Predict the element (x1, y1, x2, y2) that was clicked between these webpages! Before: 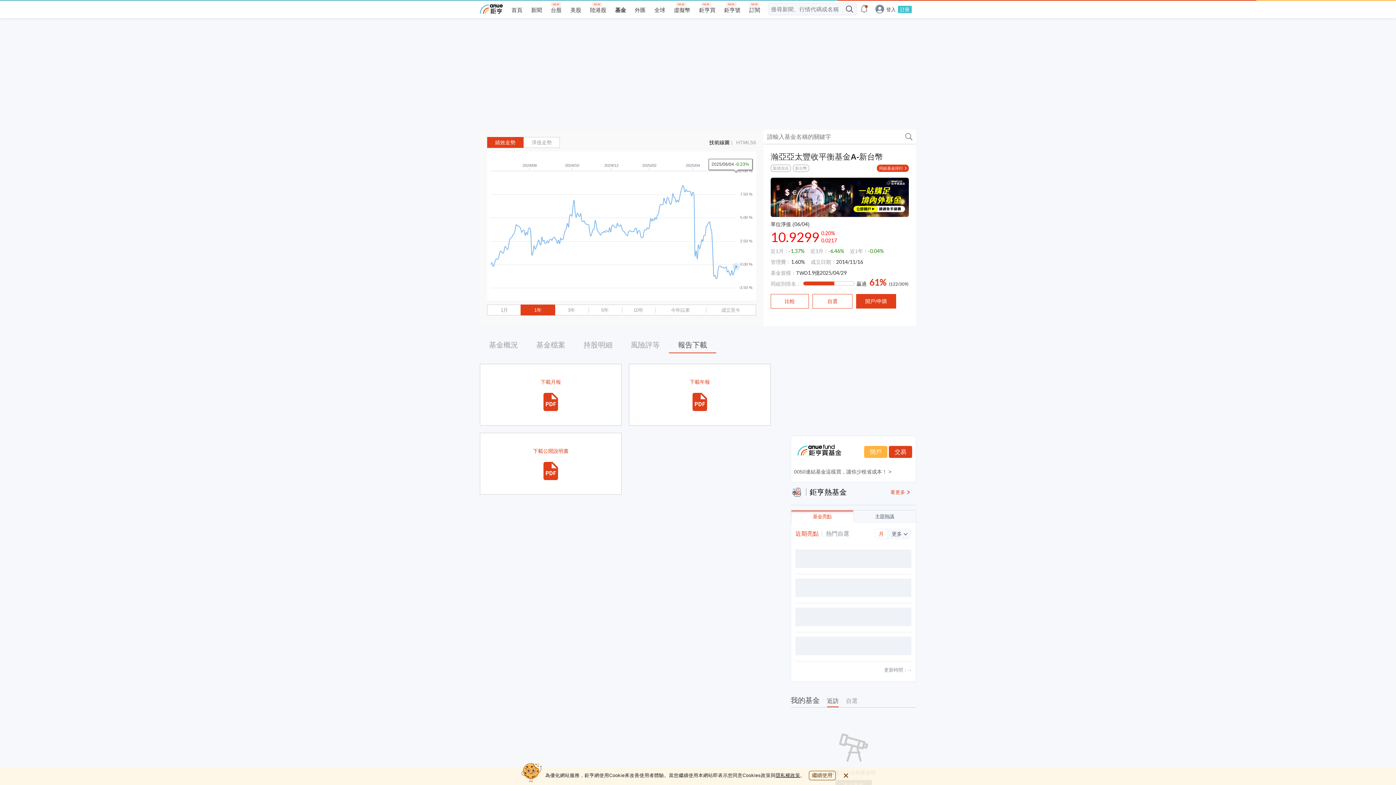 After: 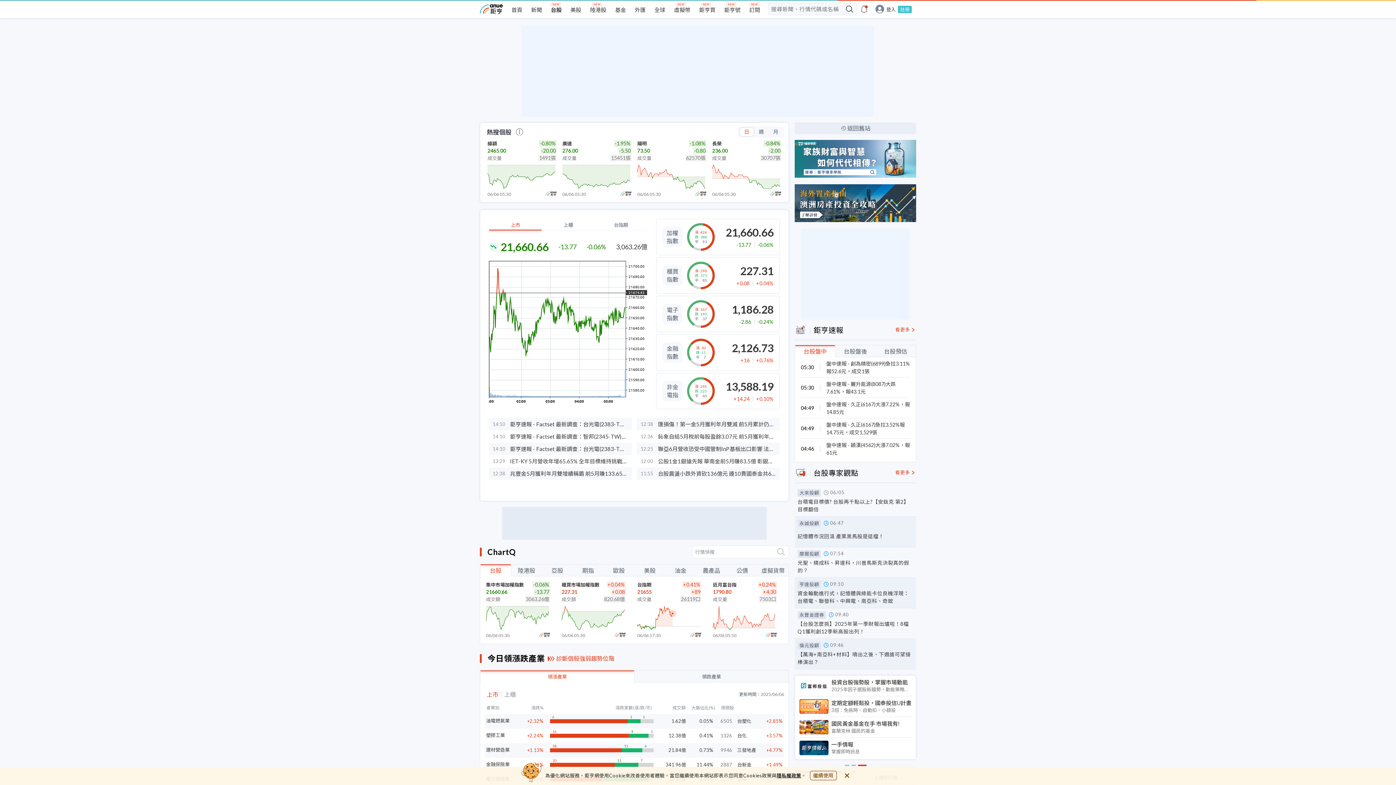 Action: bbox: (550, 6, 561, 13) label: 台股